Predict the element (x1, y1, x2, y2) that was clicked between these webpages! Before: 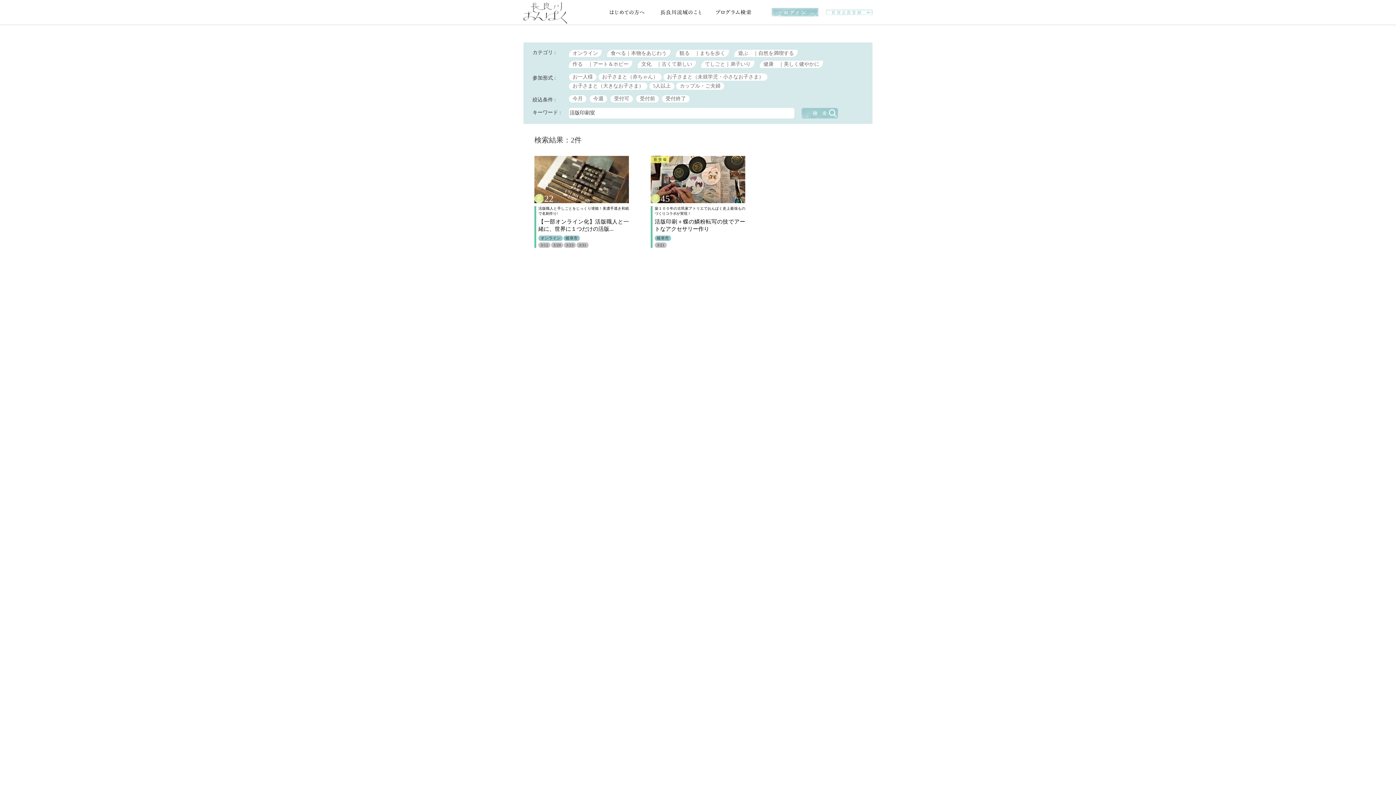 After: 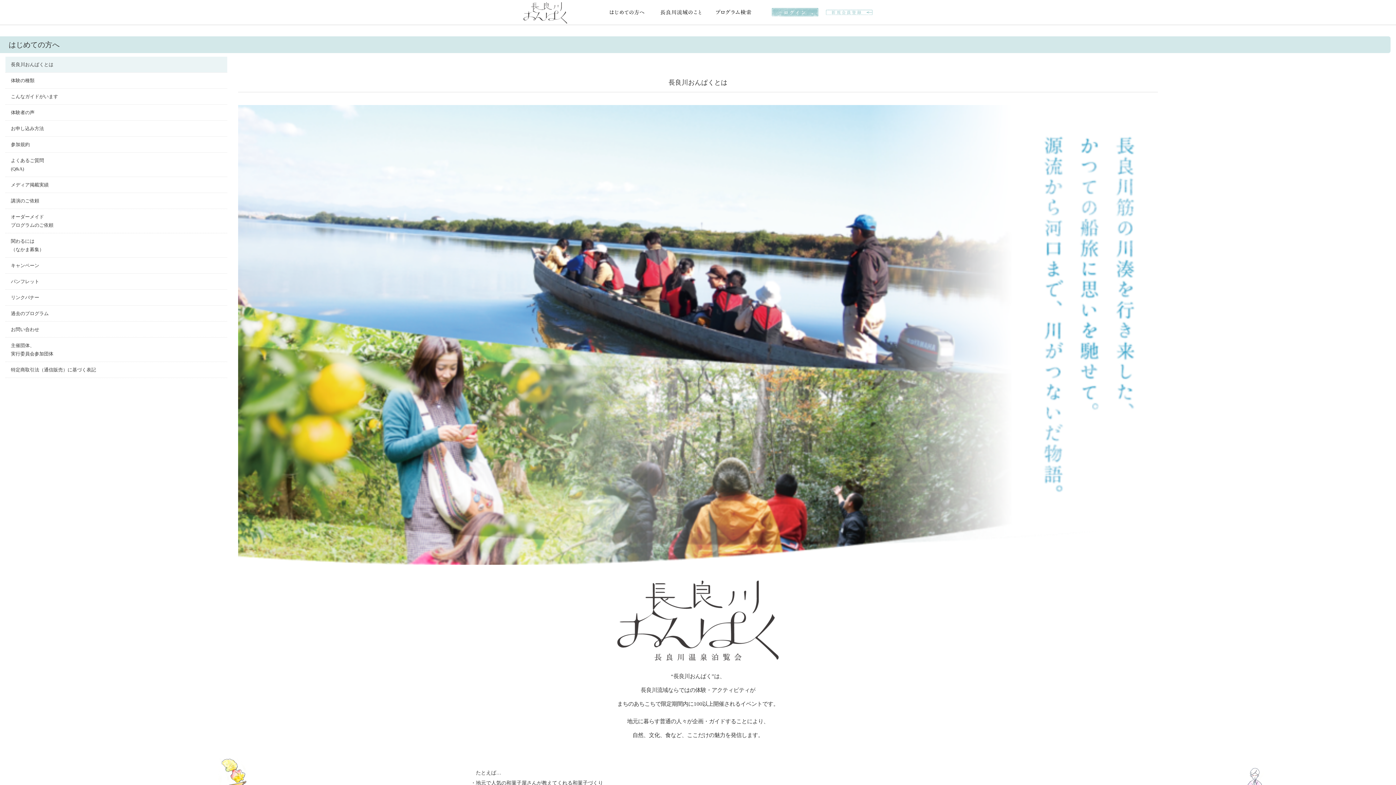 Action: bbox: (567, 0, 650, 16)